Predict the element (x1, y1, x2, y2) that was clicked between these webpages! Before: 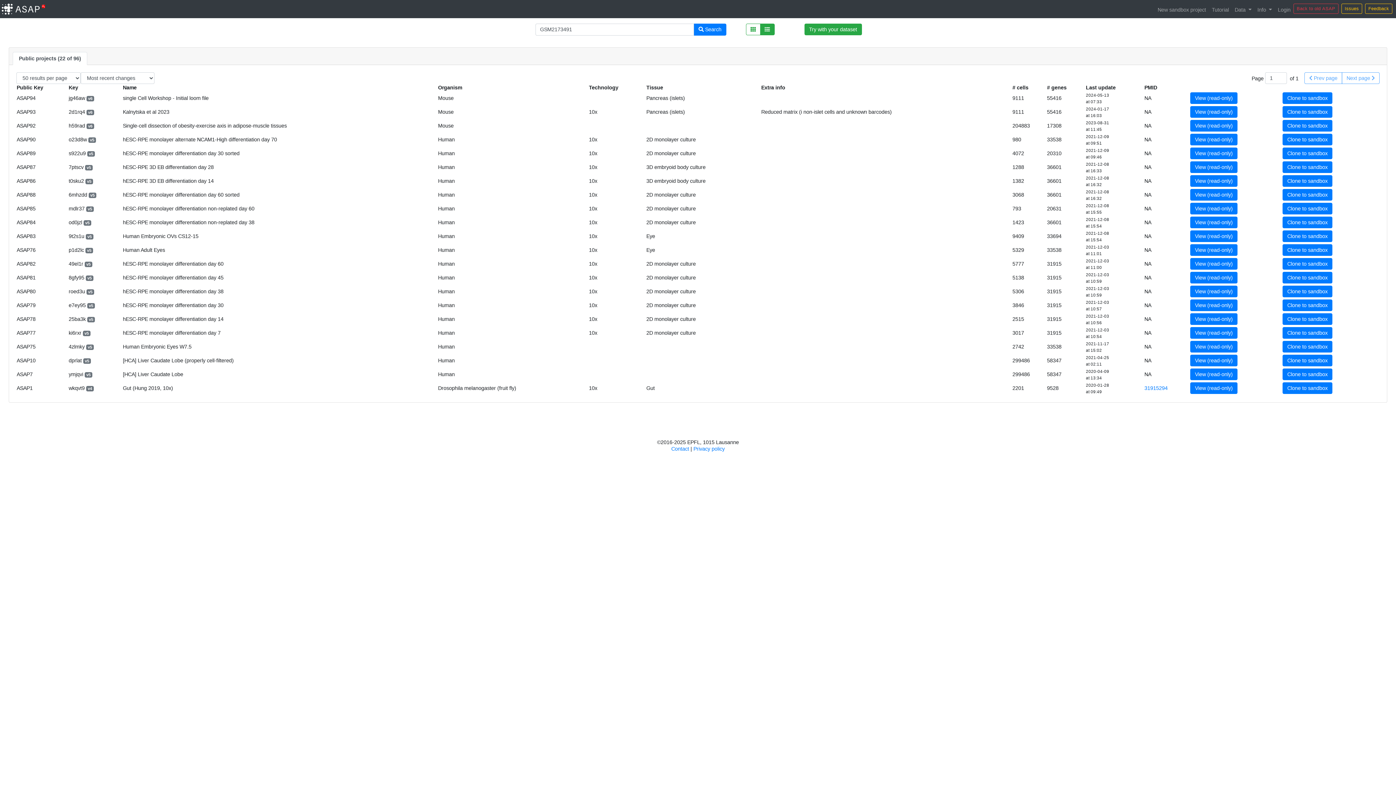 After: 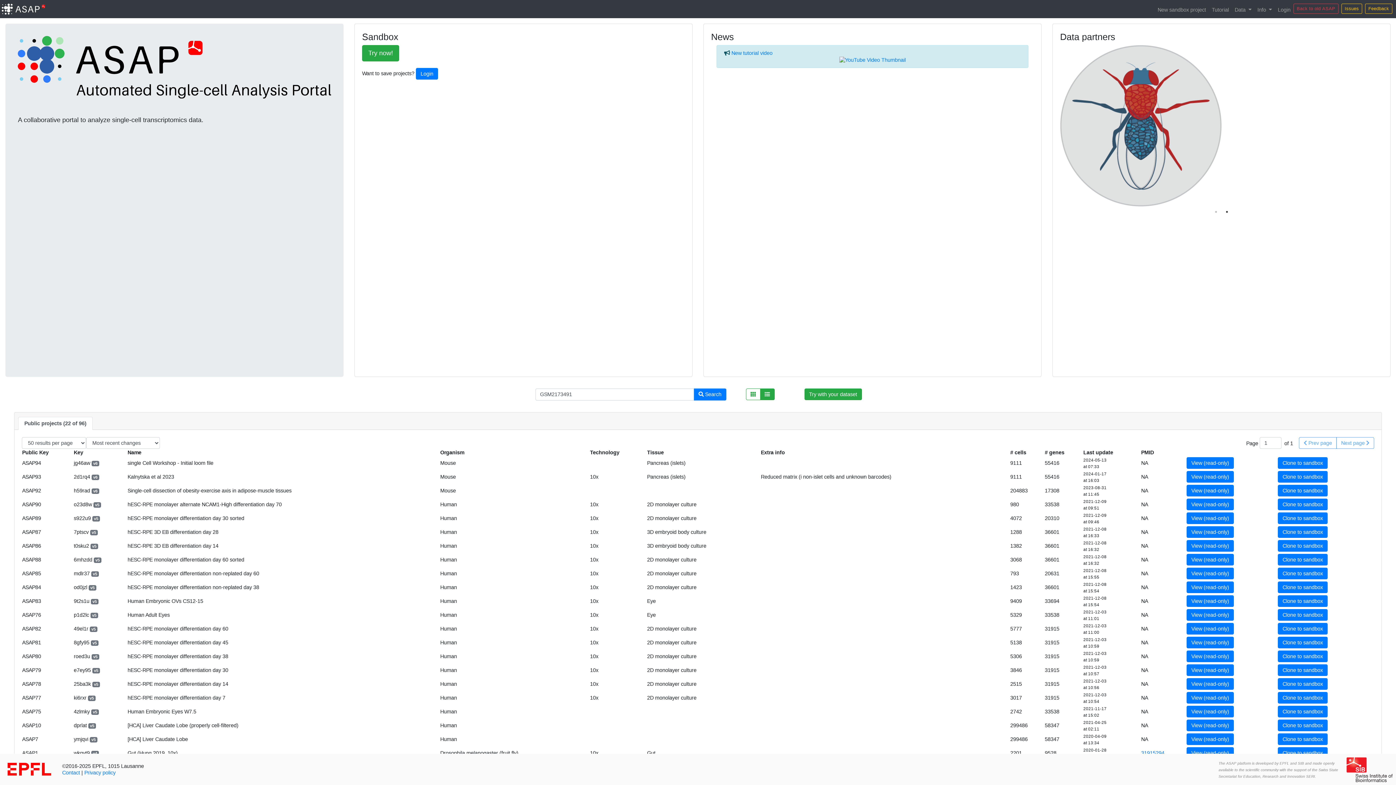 Action: bbox: (1, 1, 44, 16)